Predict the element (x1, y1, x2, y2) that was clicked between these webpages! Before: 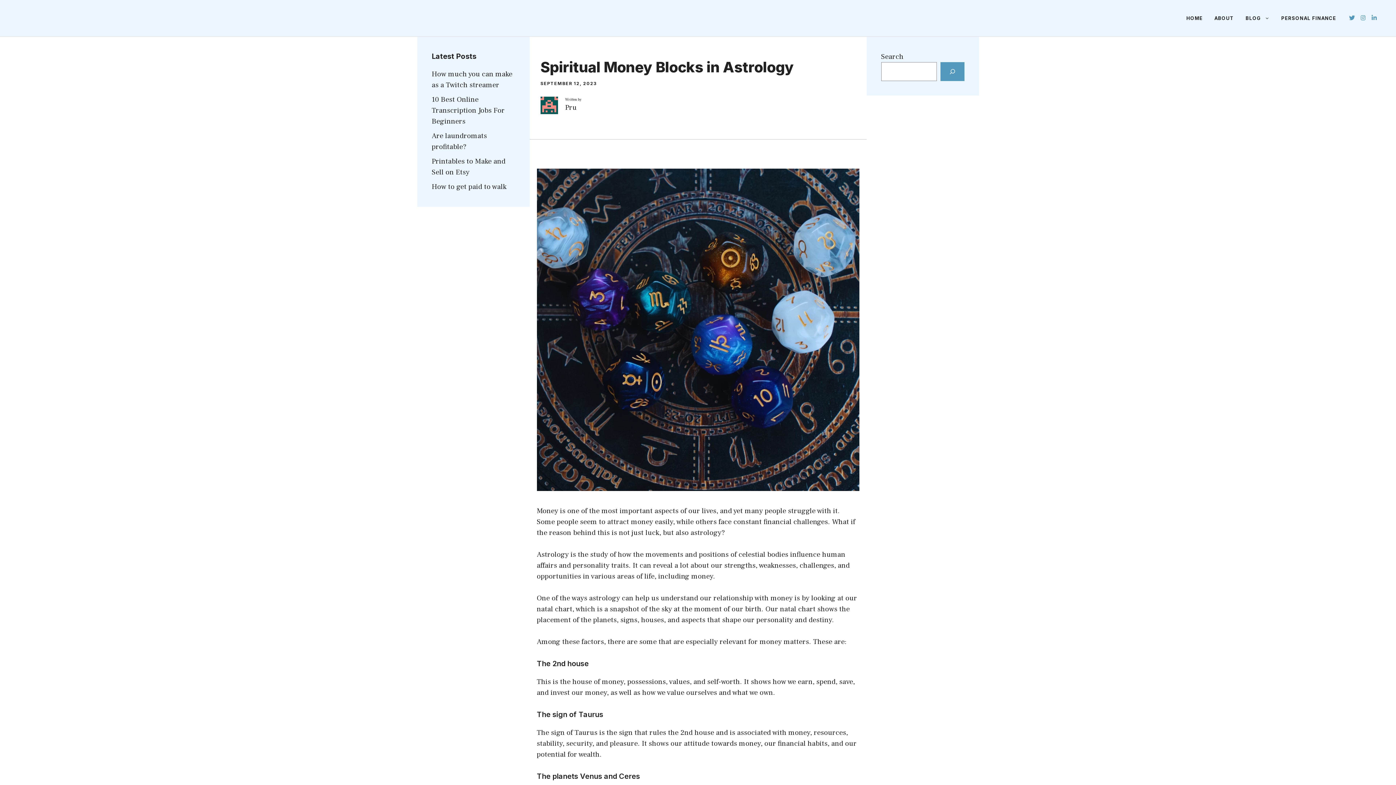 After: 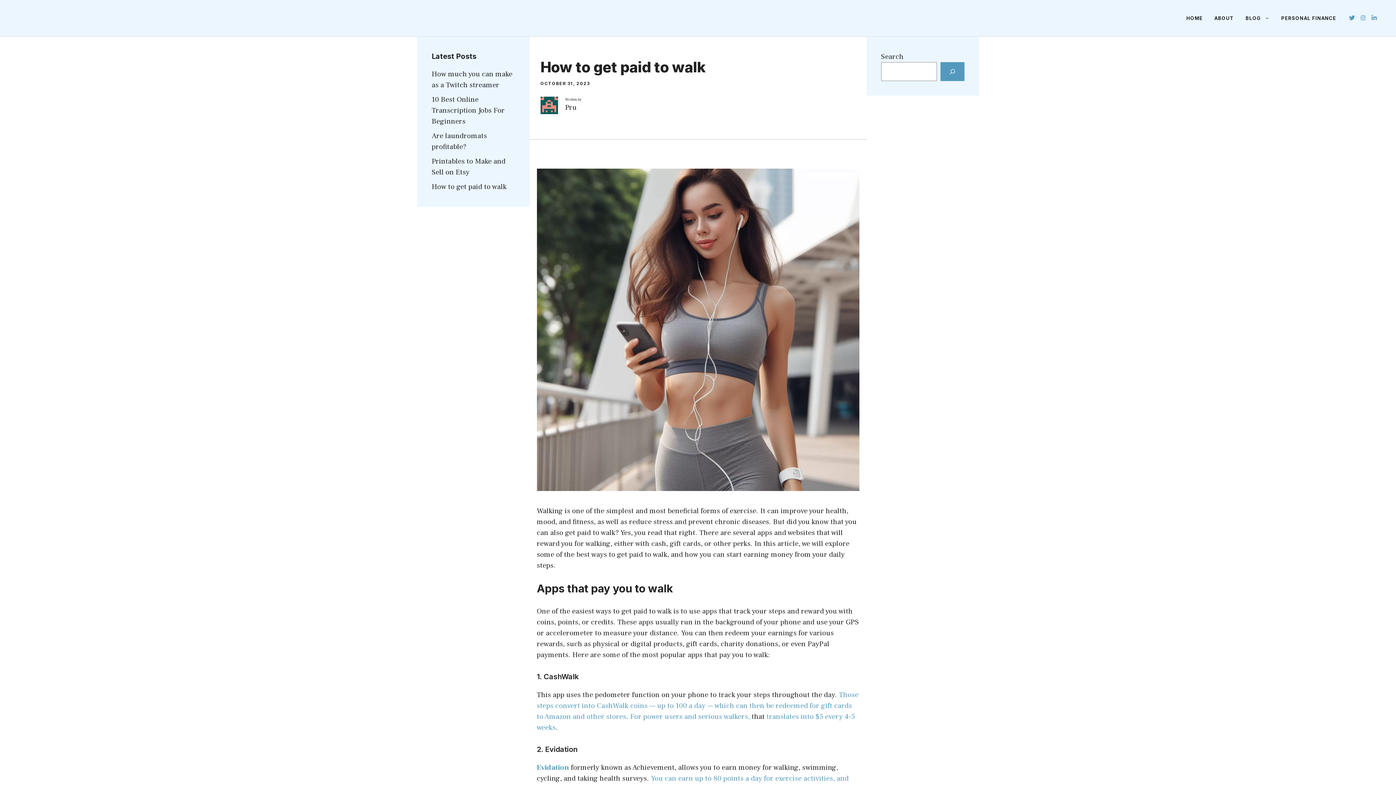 Action: bbox: (431, 182, 506, 191) label: How to get paid to walk